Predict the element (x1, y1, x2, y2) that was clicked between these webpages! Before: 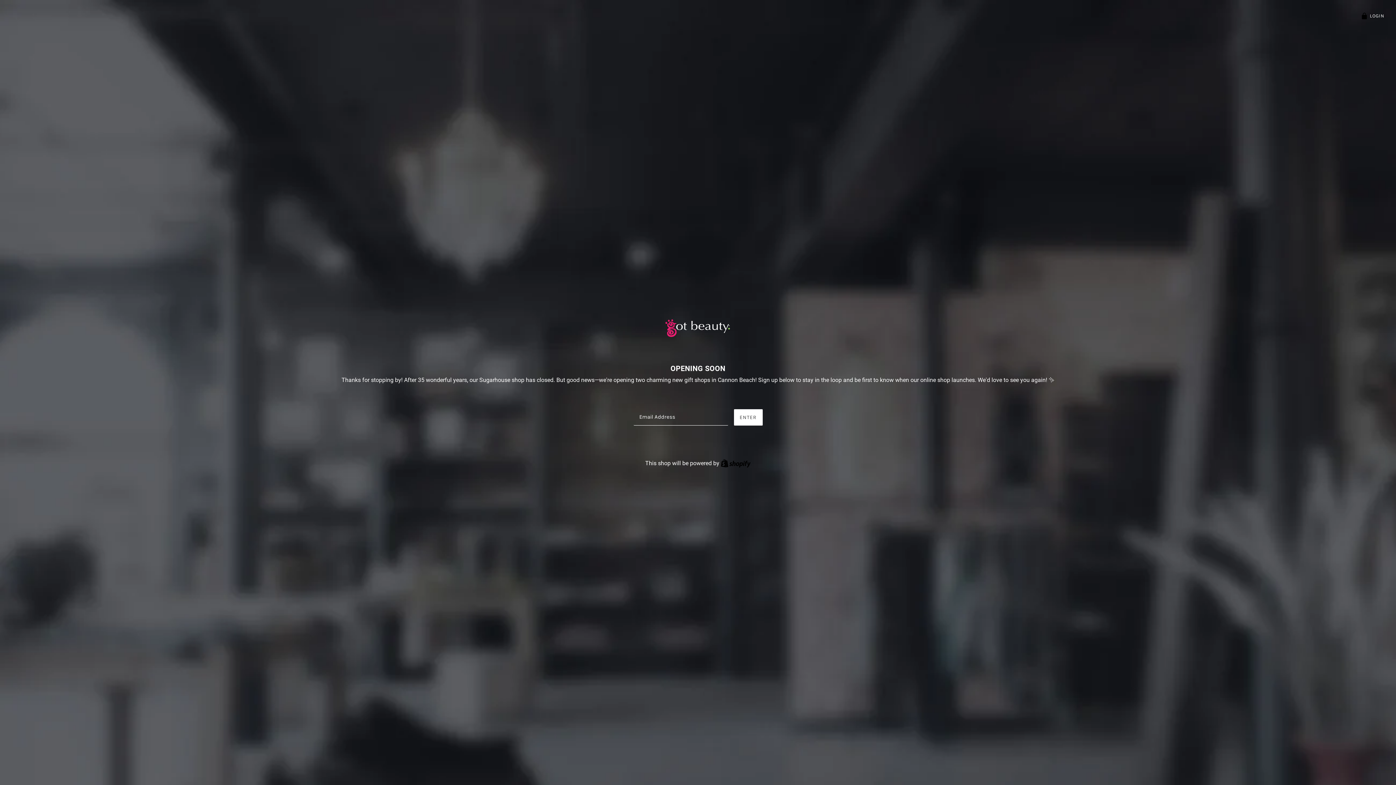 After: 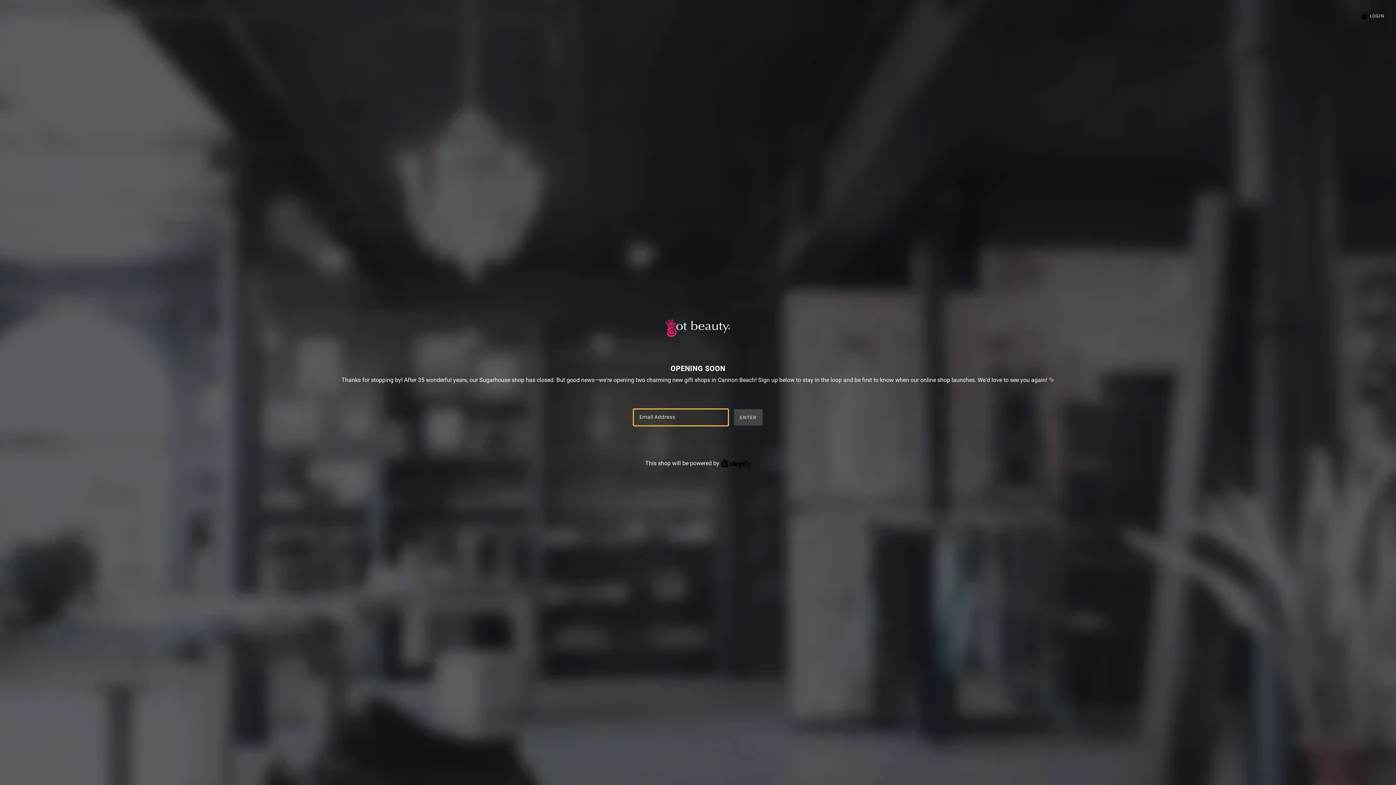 Action: label: ENTER bbox: (734, 409, 762, 425)